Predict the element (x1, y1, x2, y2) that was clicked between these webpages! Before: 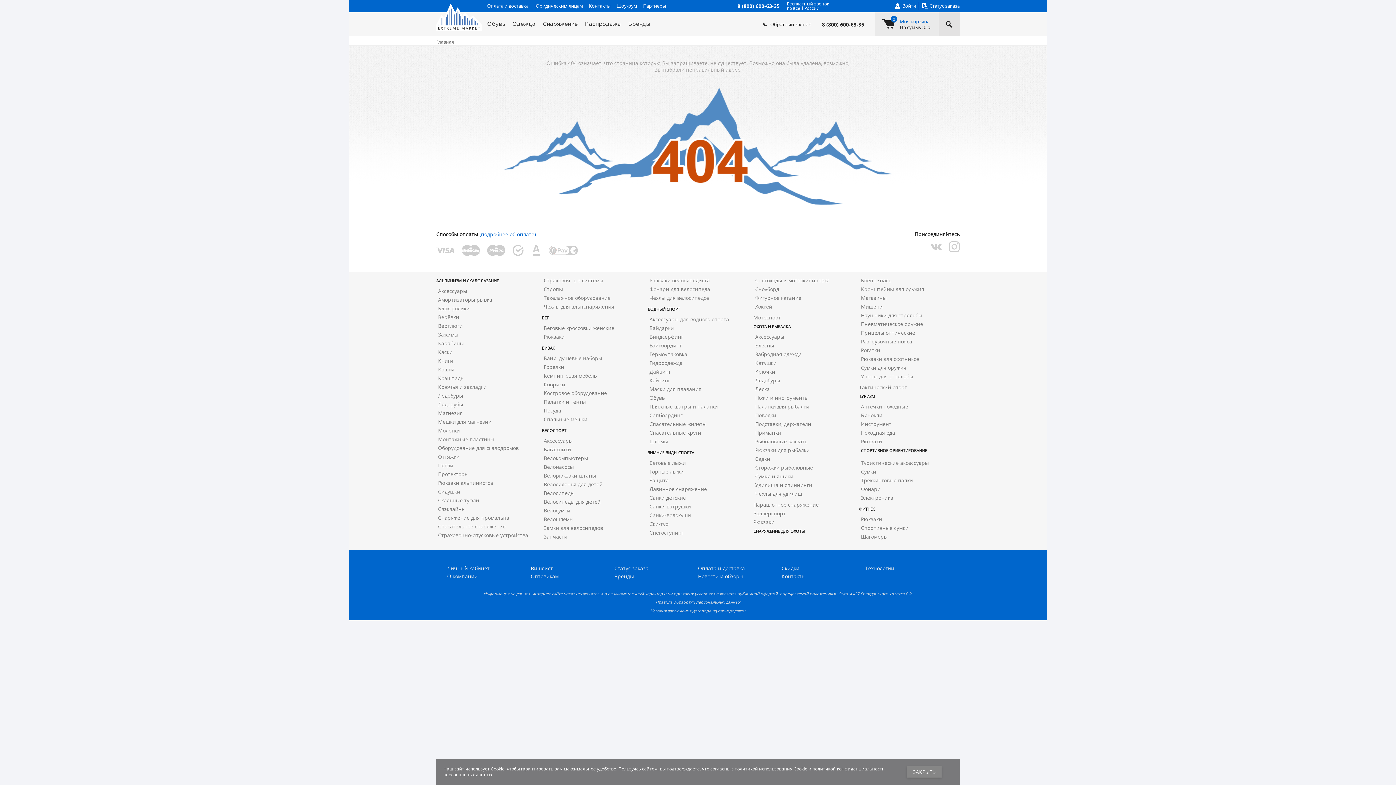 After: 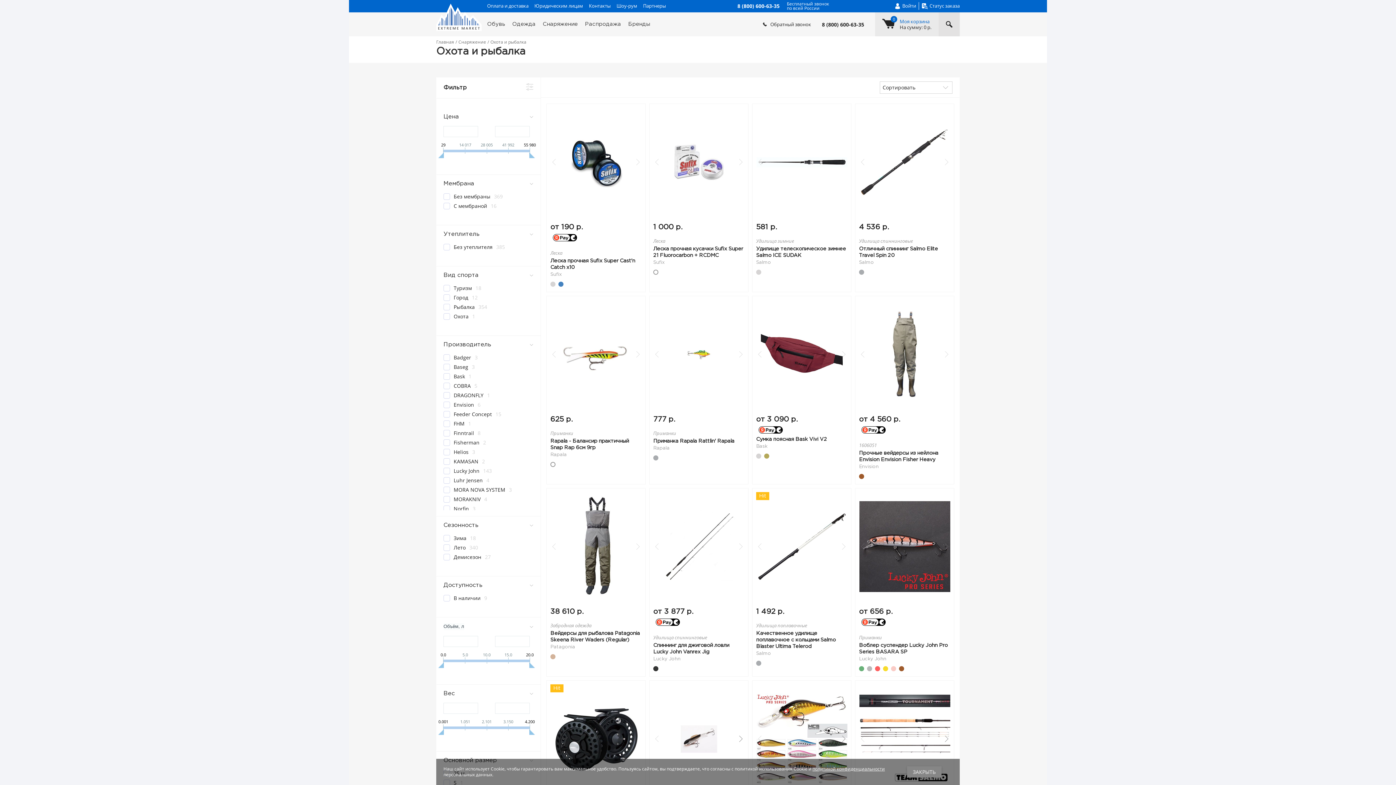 Action: label: ОХОТА И РЫБАЛКА bbox: (753, 323, 791, 330)